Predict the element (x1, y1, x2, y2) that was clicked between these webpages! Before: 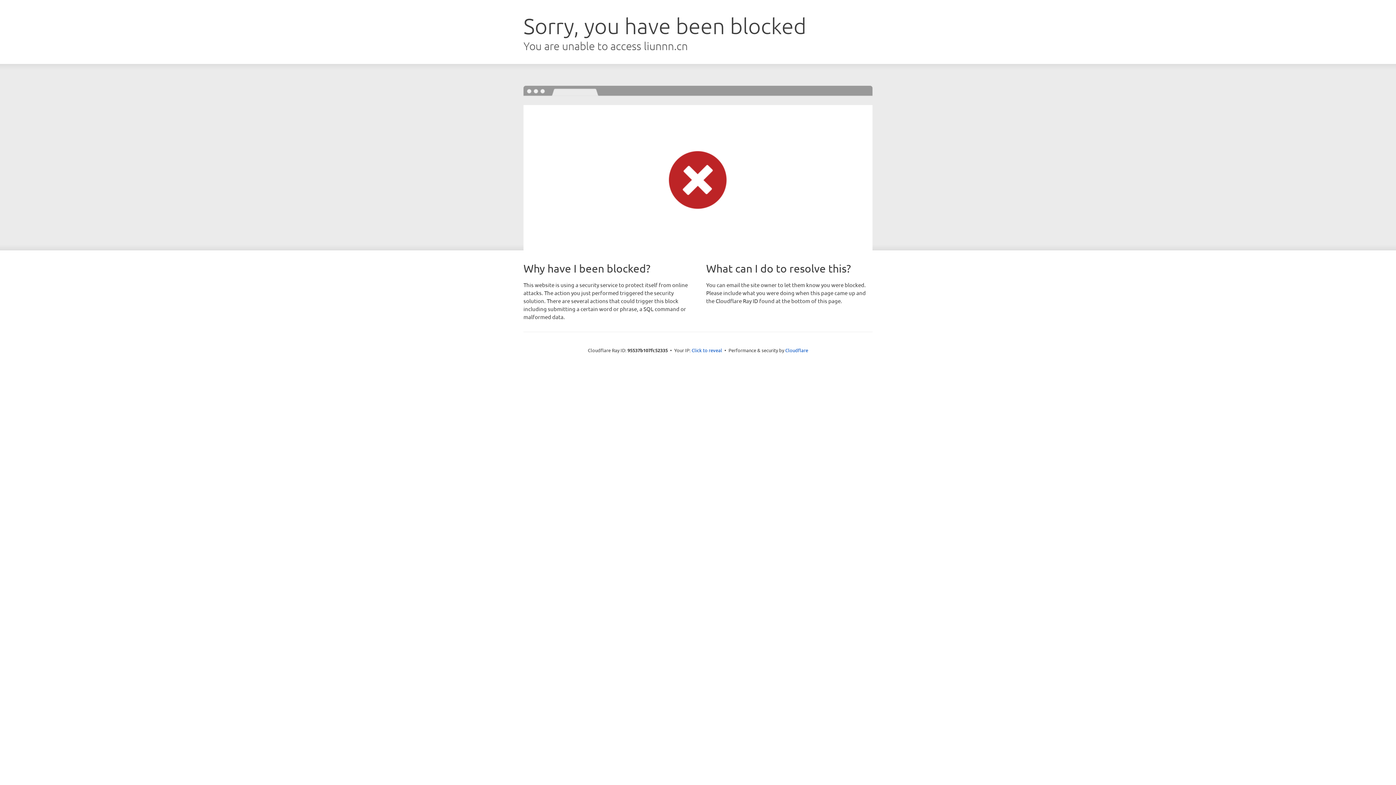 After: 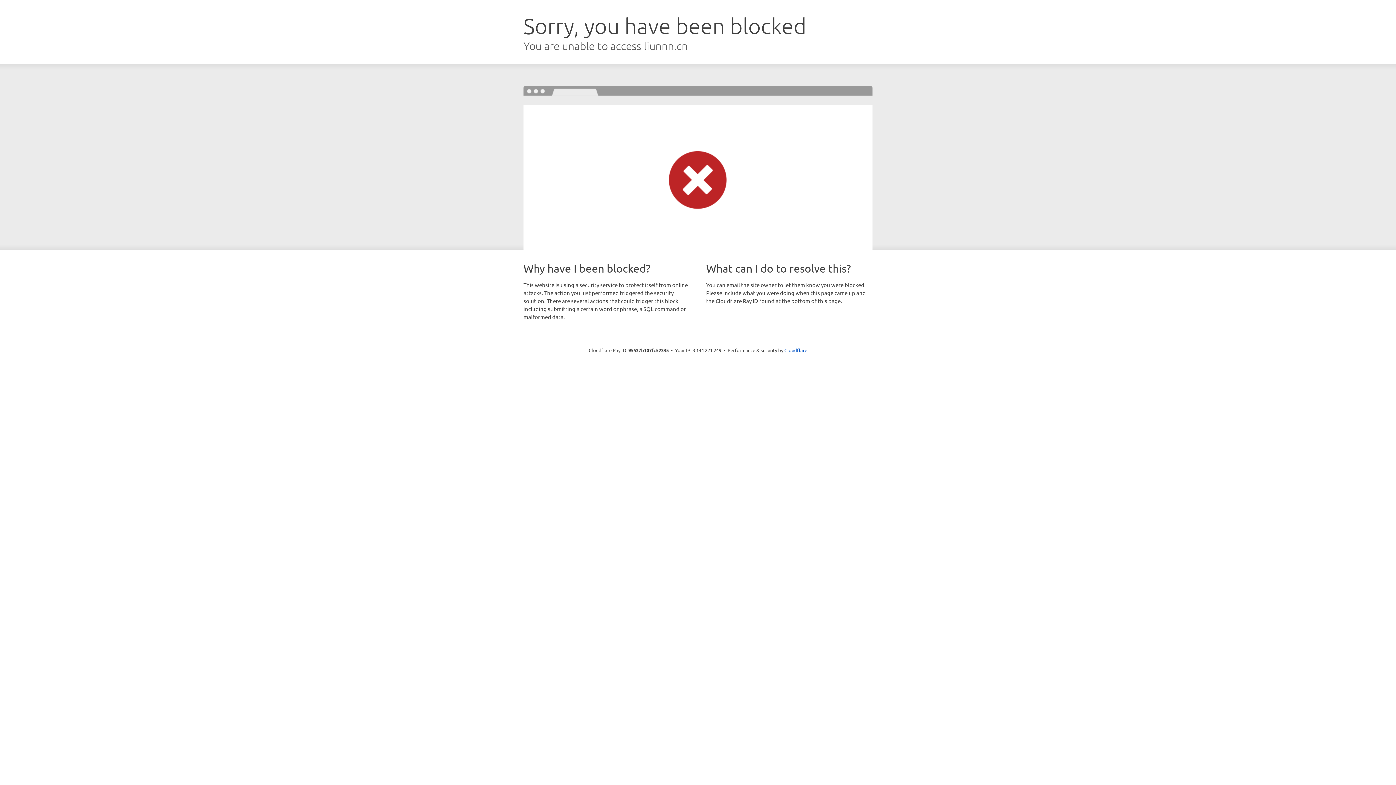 Action: bbox: (691, 346, 722, 353) label: Click to reveal